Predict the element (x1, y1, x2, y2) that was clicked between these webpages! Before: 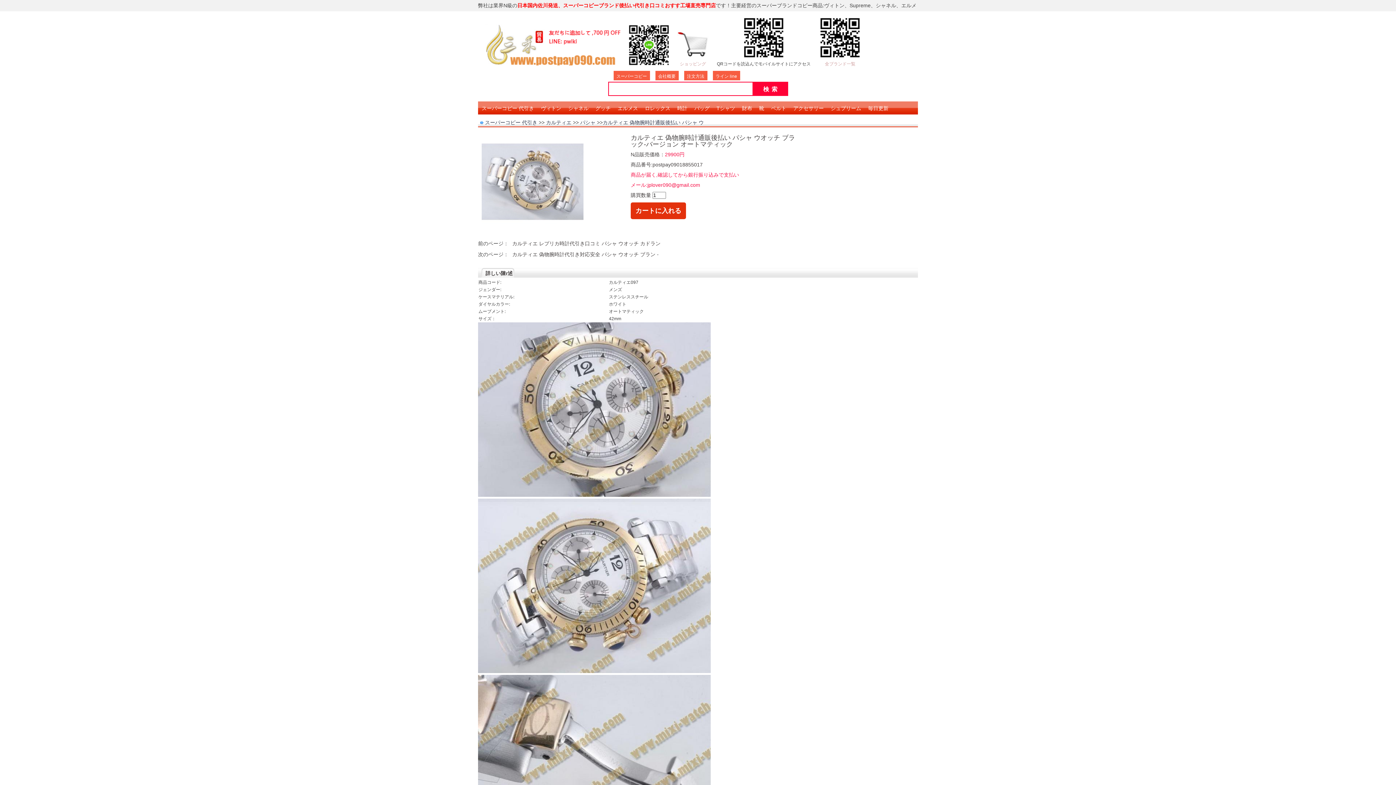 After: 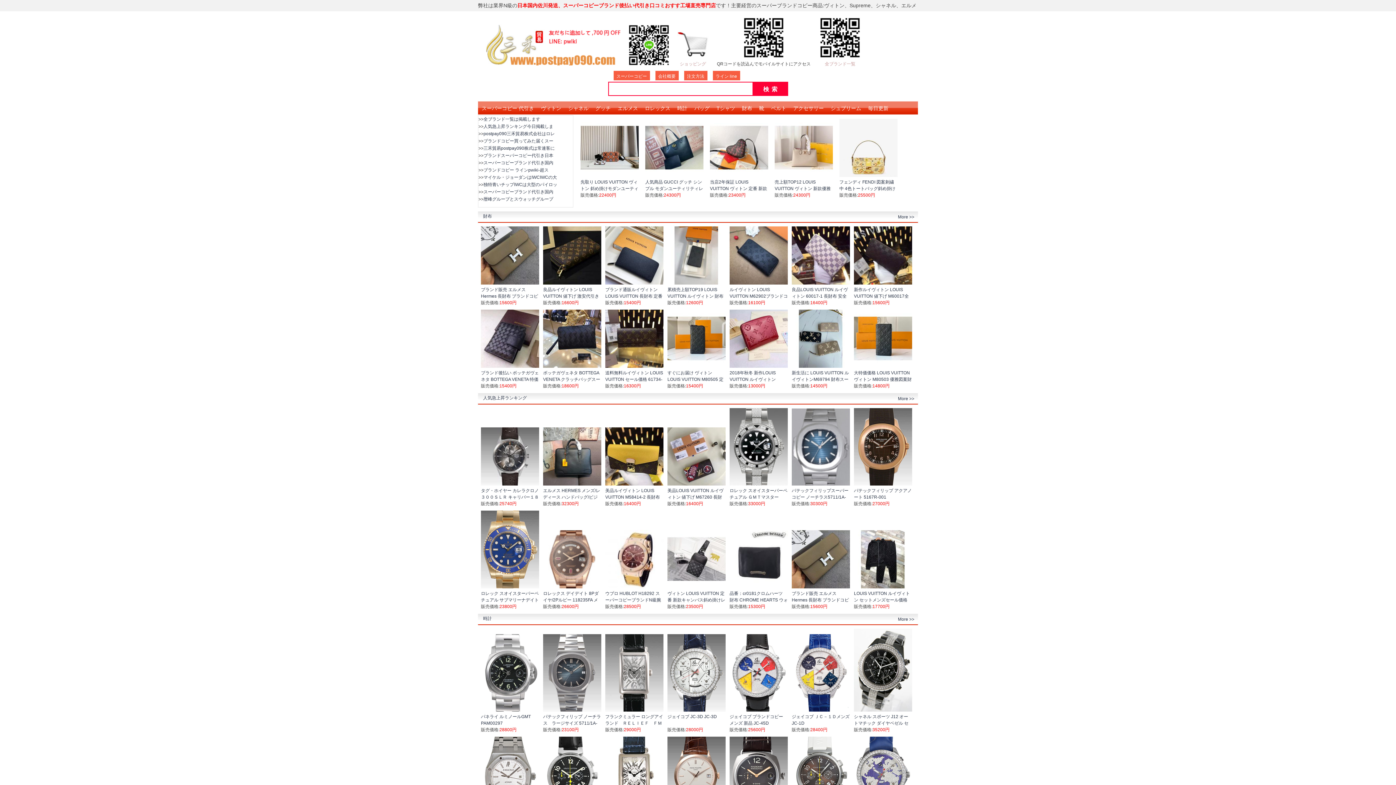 Action: bbox: (677, 54, 708, 60)